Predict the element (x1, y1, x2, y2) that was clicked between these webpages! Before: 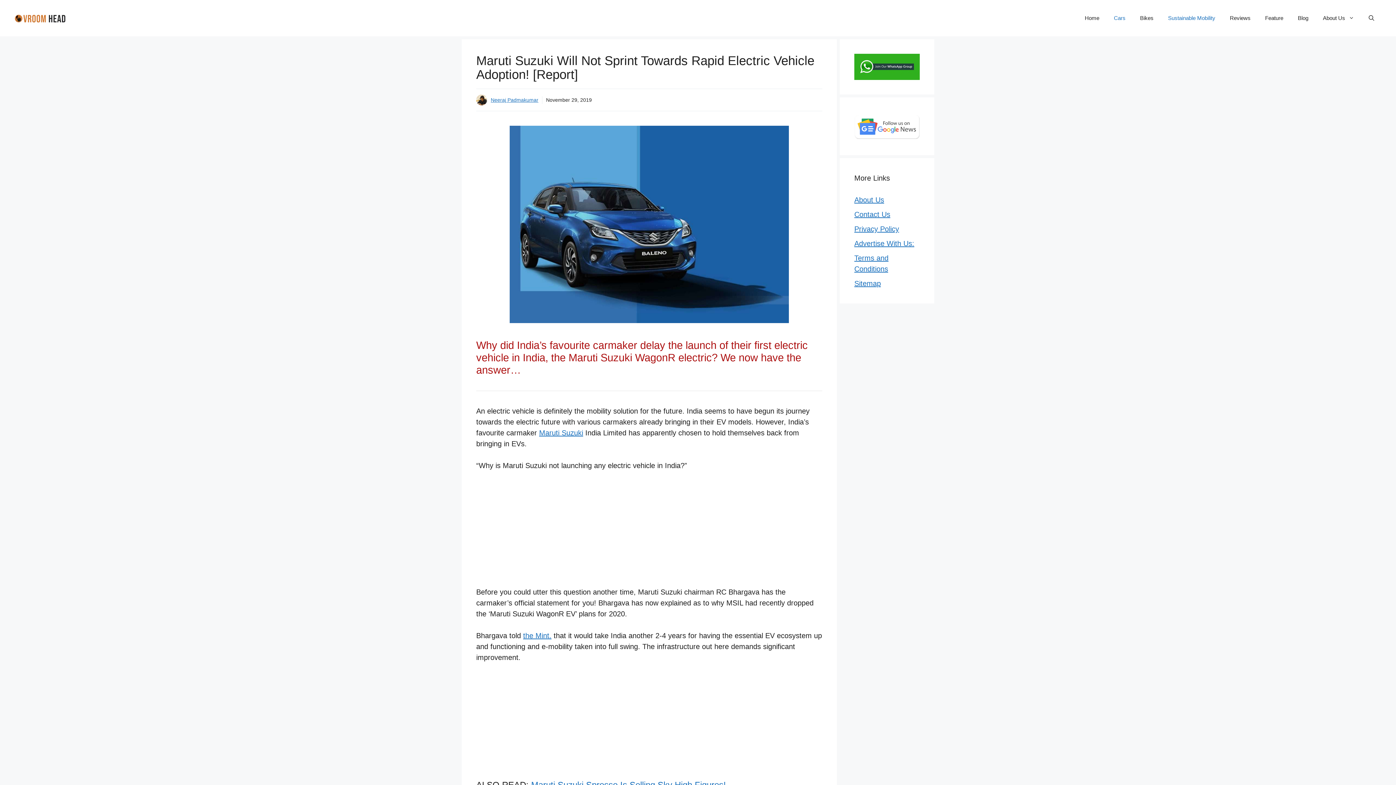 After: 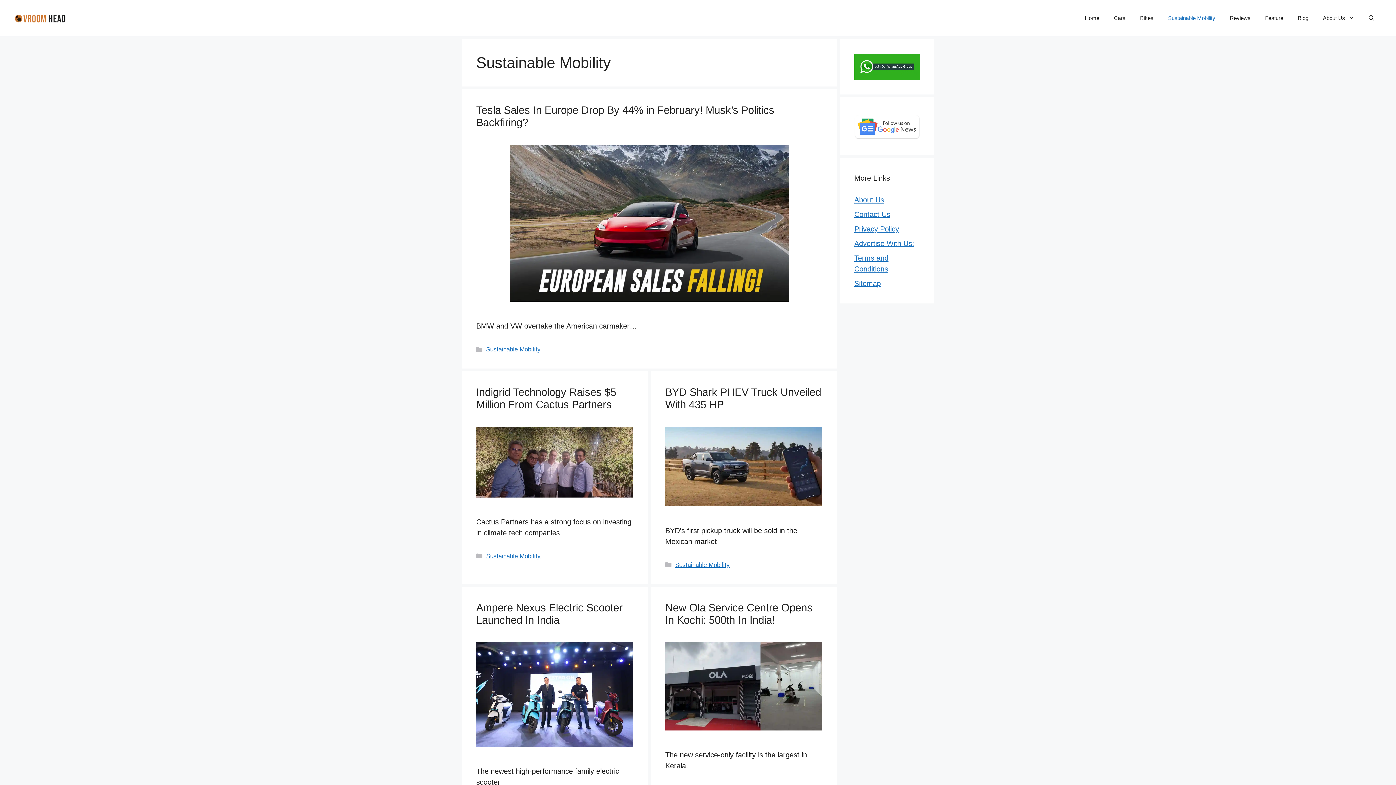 Action: label: Sustainable Mobility bbox: (1161, 7, 1222, 29)